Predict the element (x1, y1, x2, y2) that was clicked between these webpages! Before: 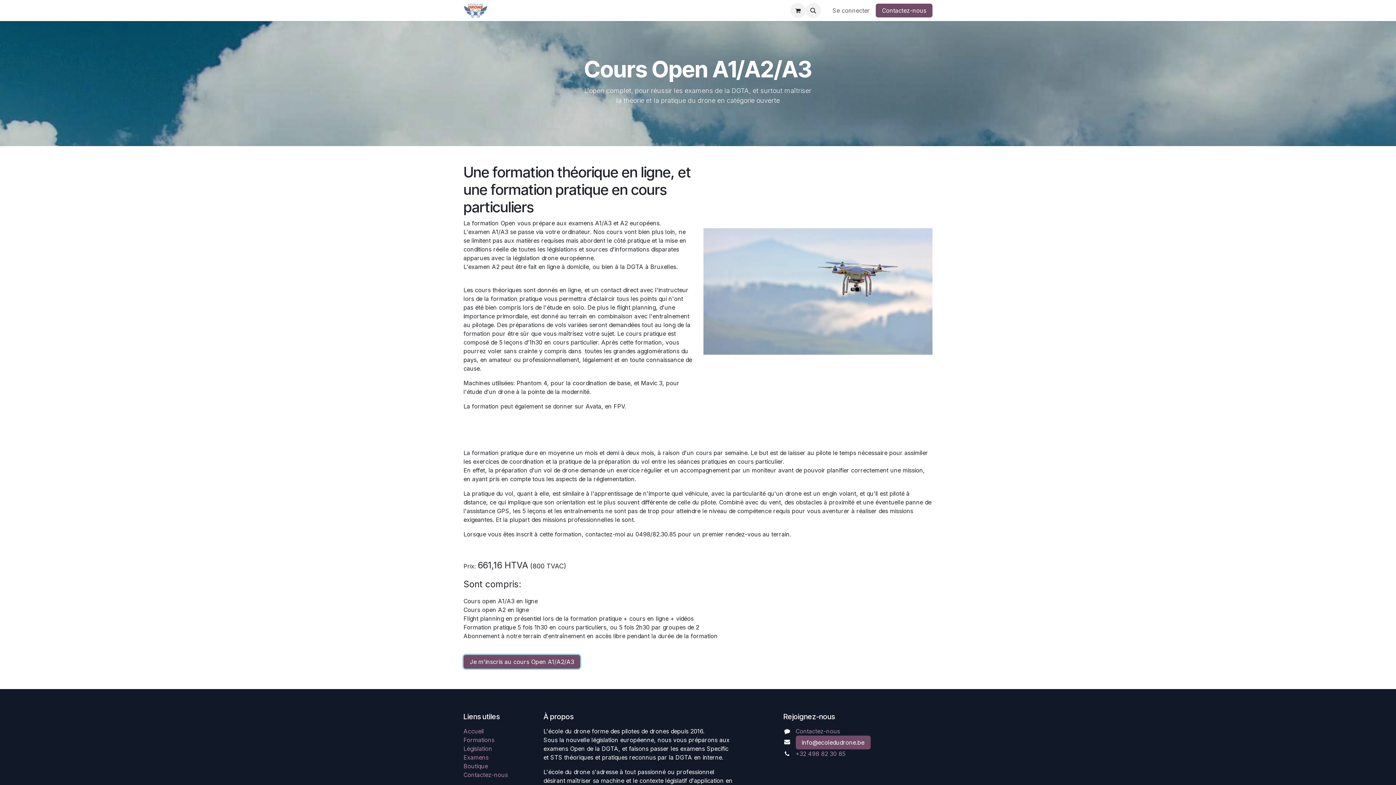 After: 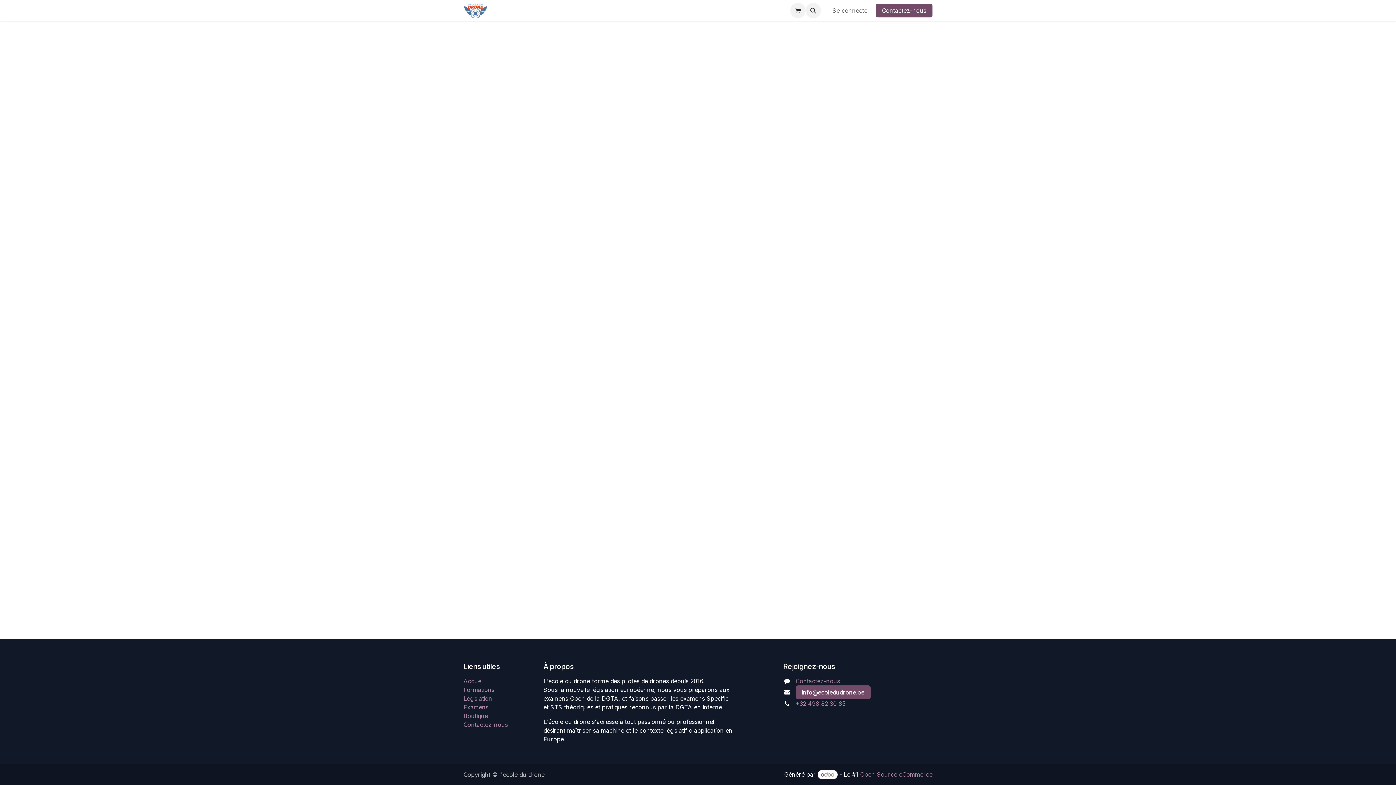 Action: bbox: (826, 4, 876, 17) label: Se connecter